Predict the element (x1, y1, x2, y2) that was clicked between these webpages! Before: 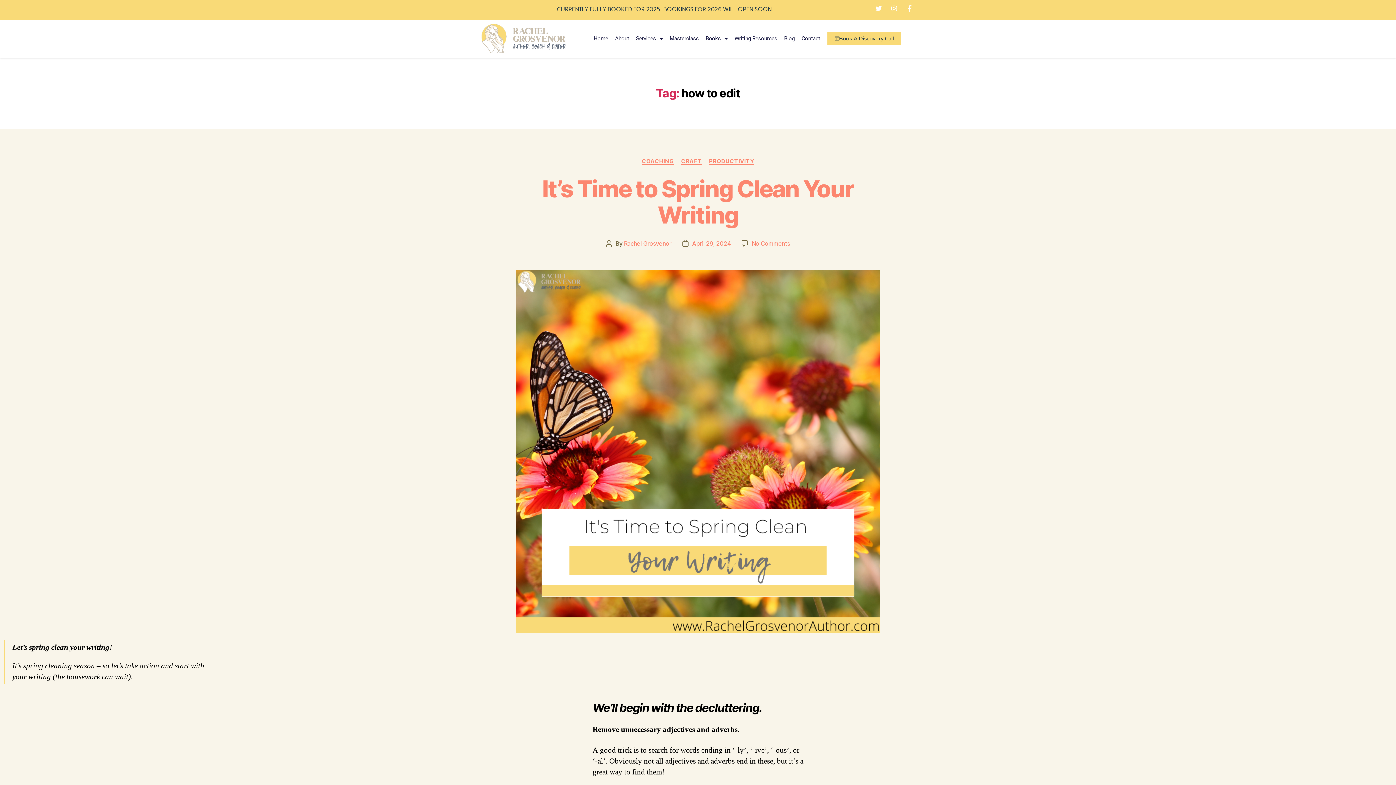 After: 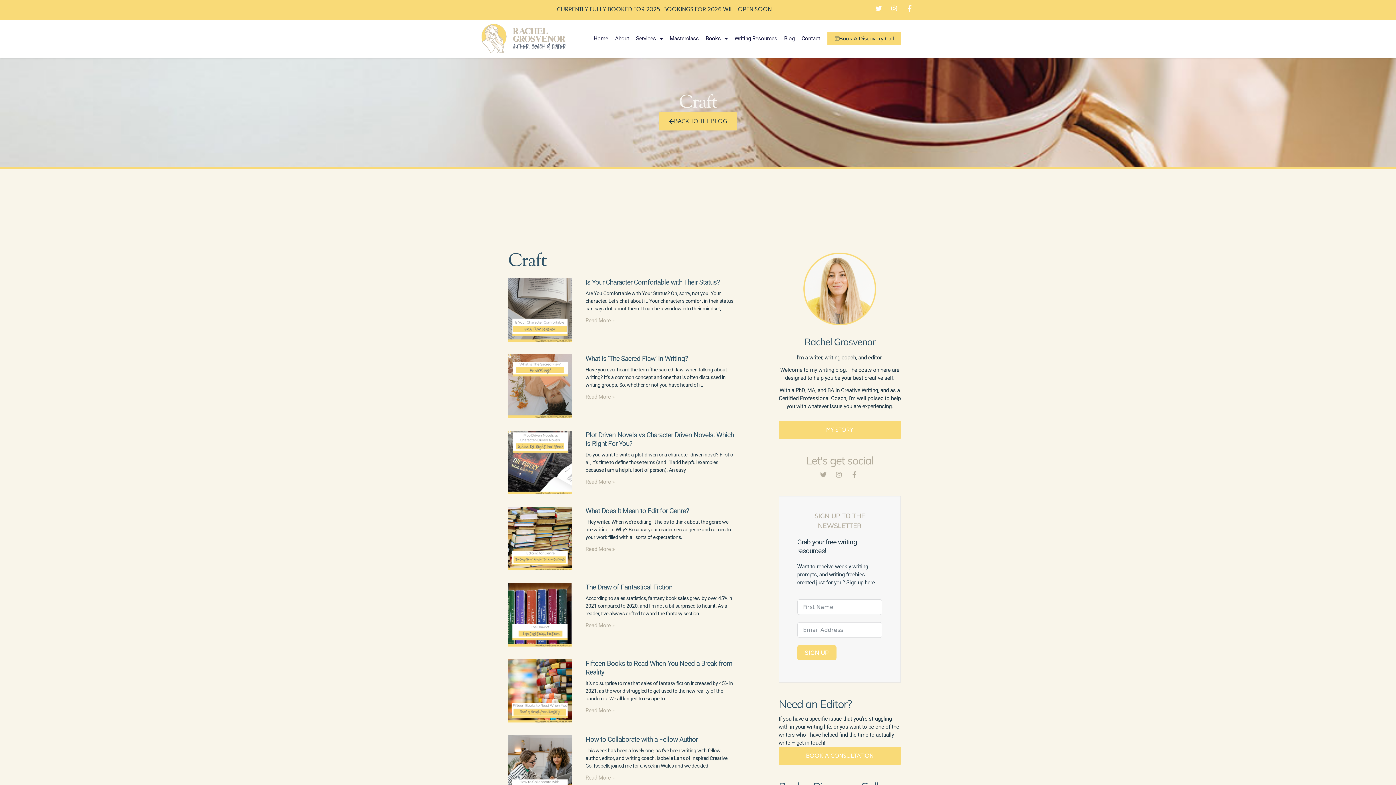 Action: label: CRAFT bbox: (681, 158, 701, 165)